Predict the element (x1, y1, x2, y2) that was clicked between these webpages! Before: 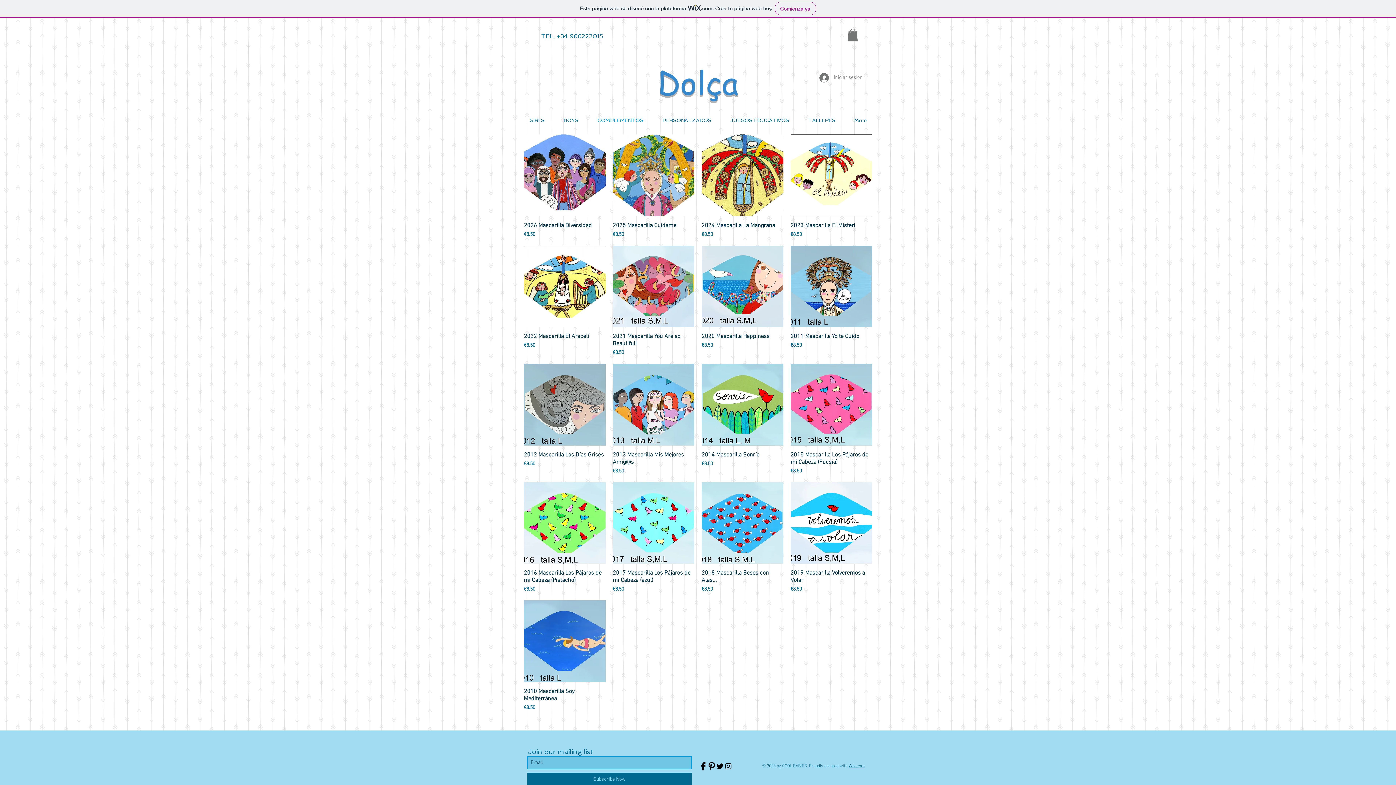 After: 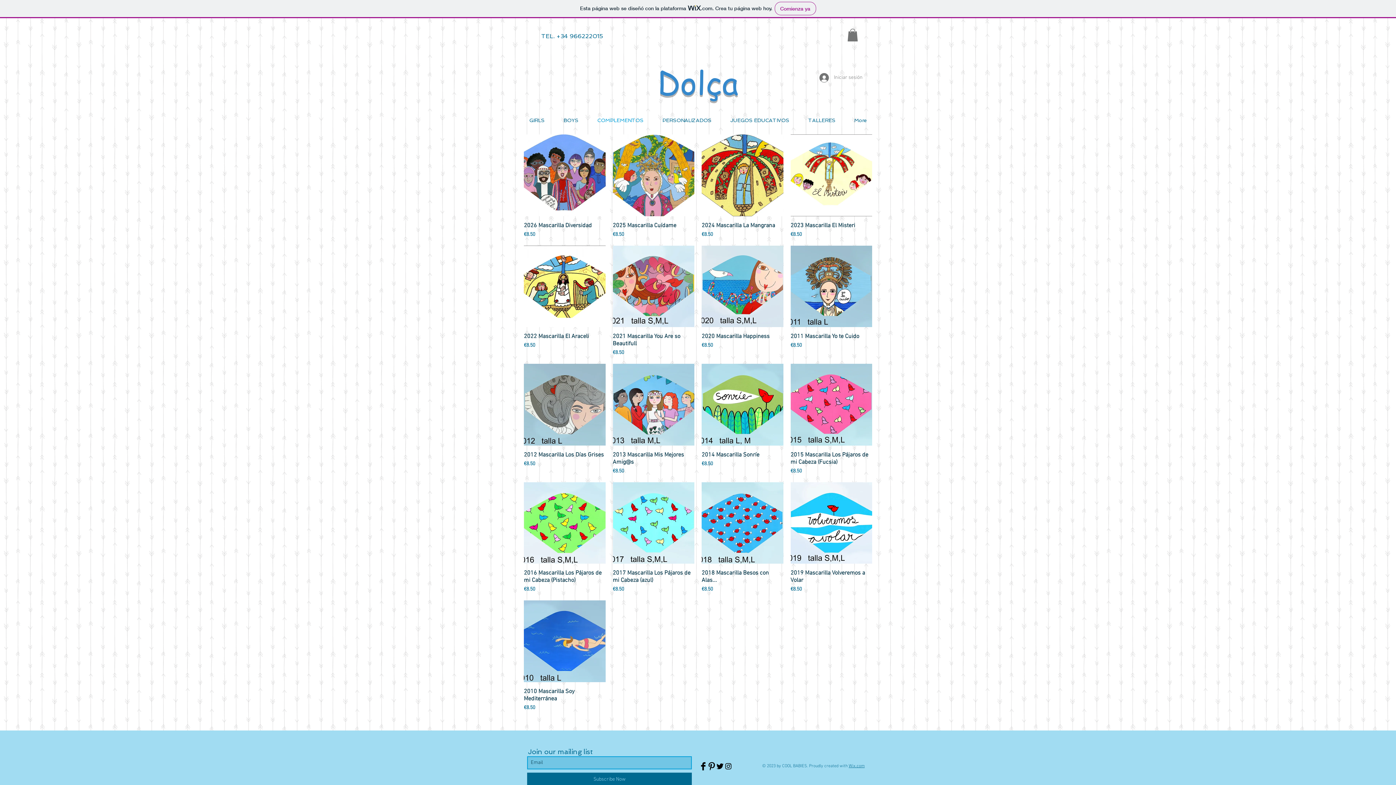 Action: bbox: (847, 28, 858, 41)